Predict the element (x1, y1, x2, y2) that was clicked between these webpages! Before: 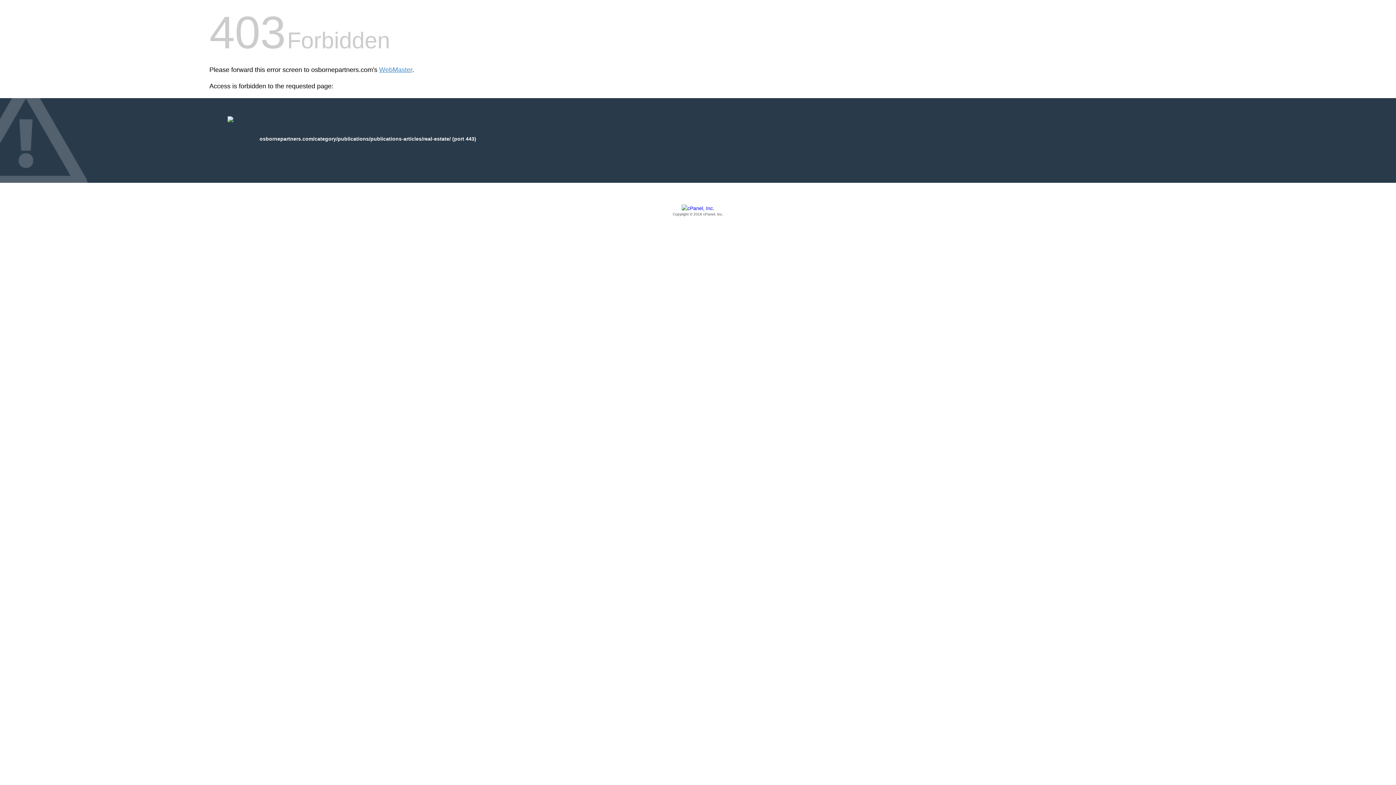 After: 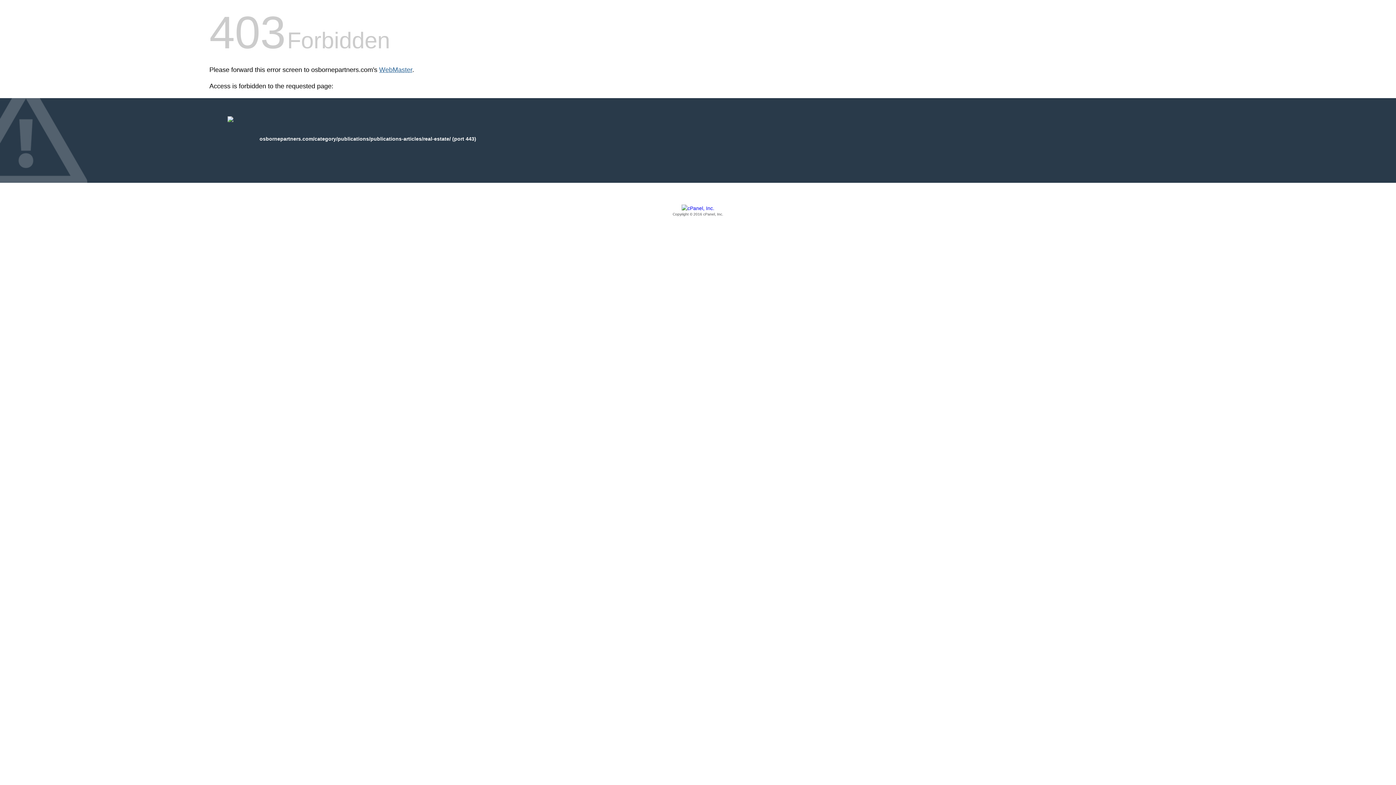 Action: bbox: (379, 66, 412, 73) label: WebMaster